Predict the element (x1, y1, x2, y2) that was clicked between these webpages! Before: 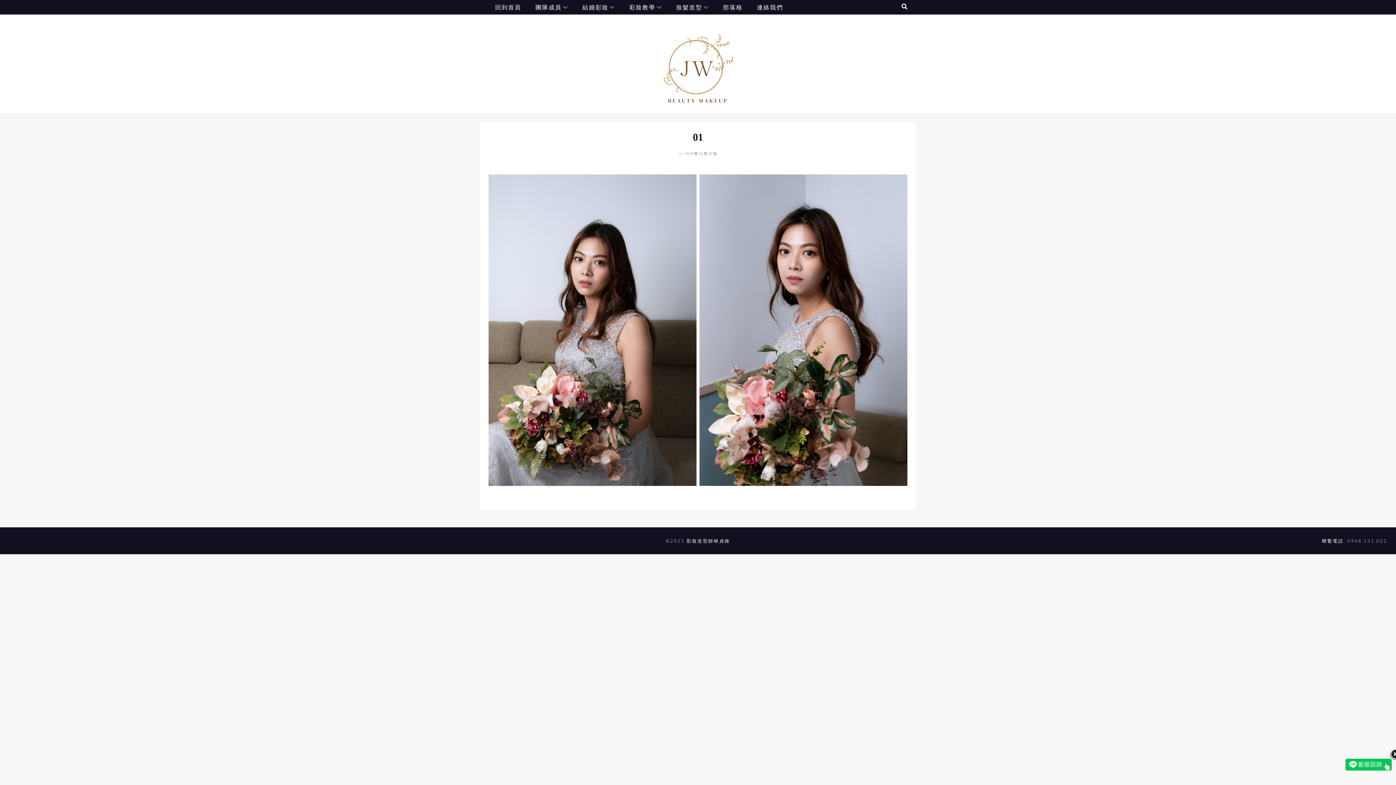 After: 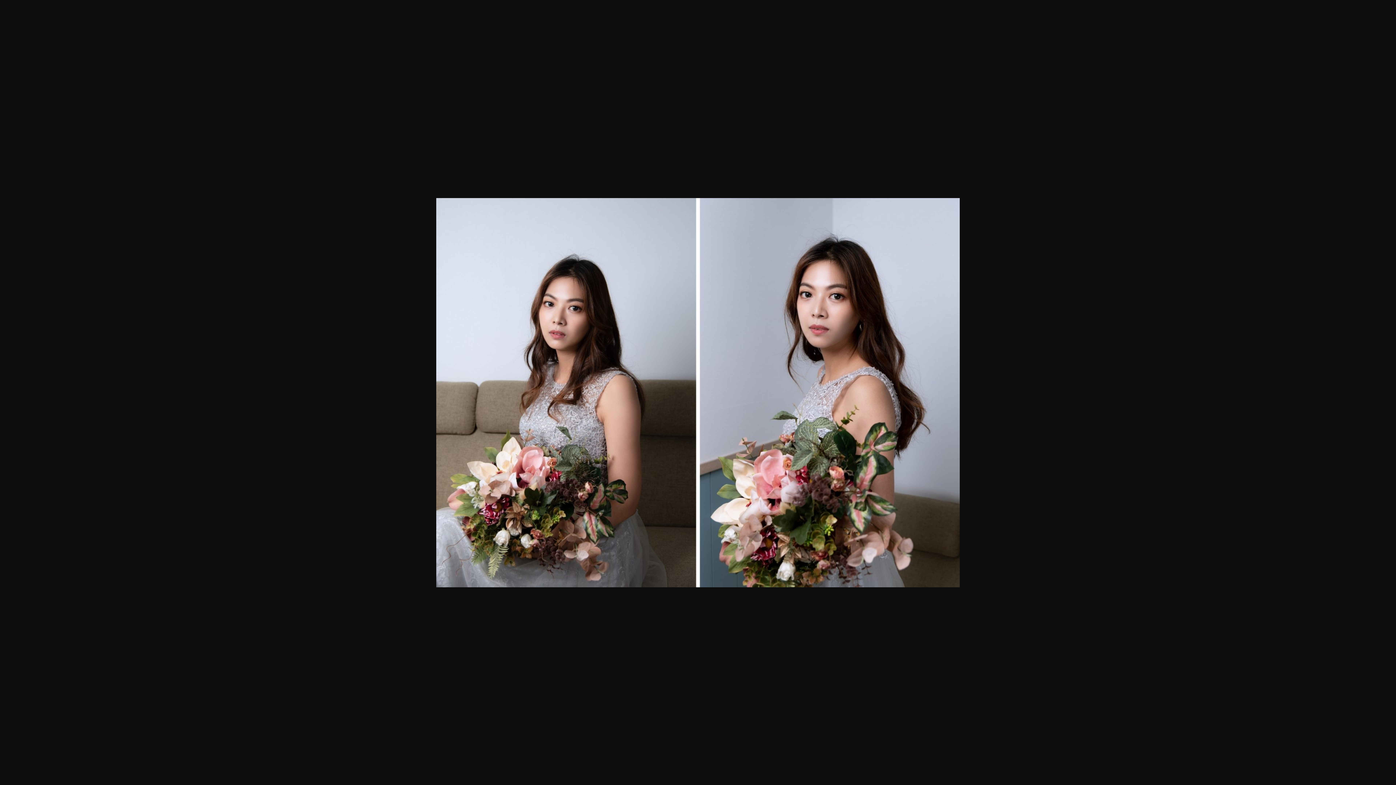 Action: bbox: (488, 175, 907, 183)